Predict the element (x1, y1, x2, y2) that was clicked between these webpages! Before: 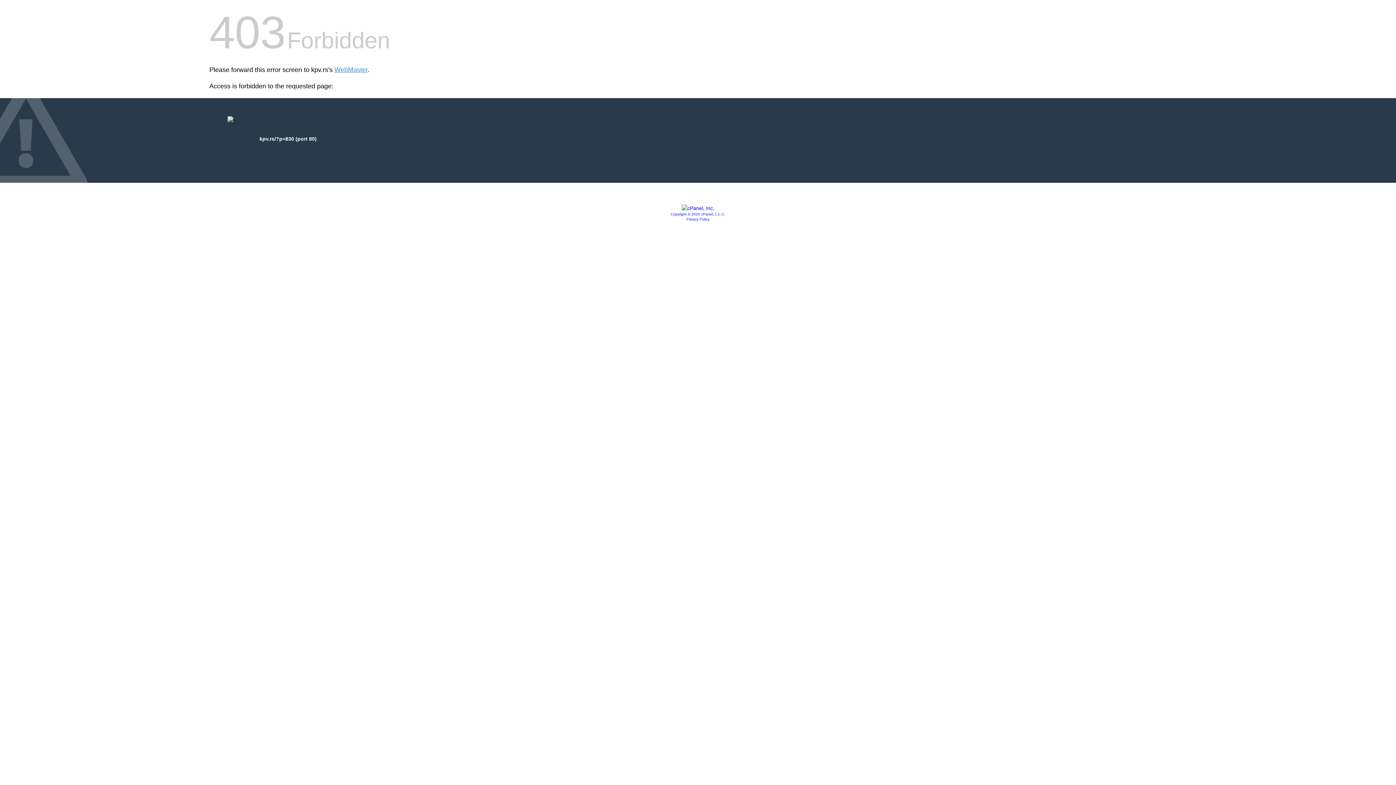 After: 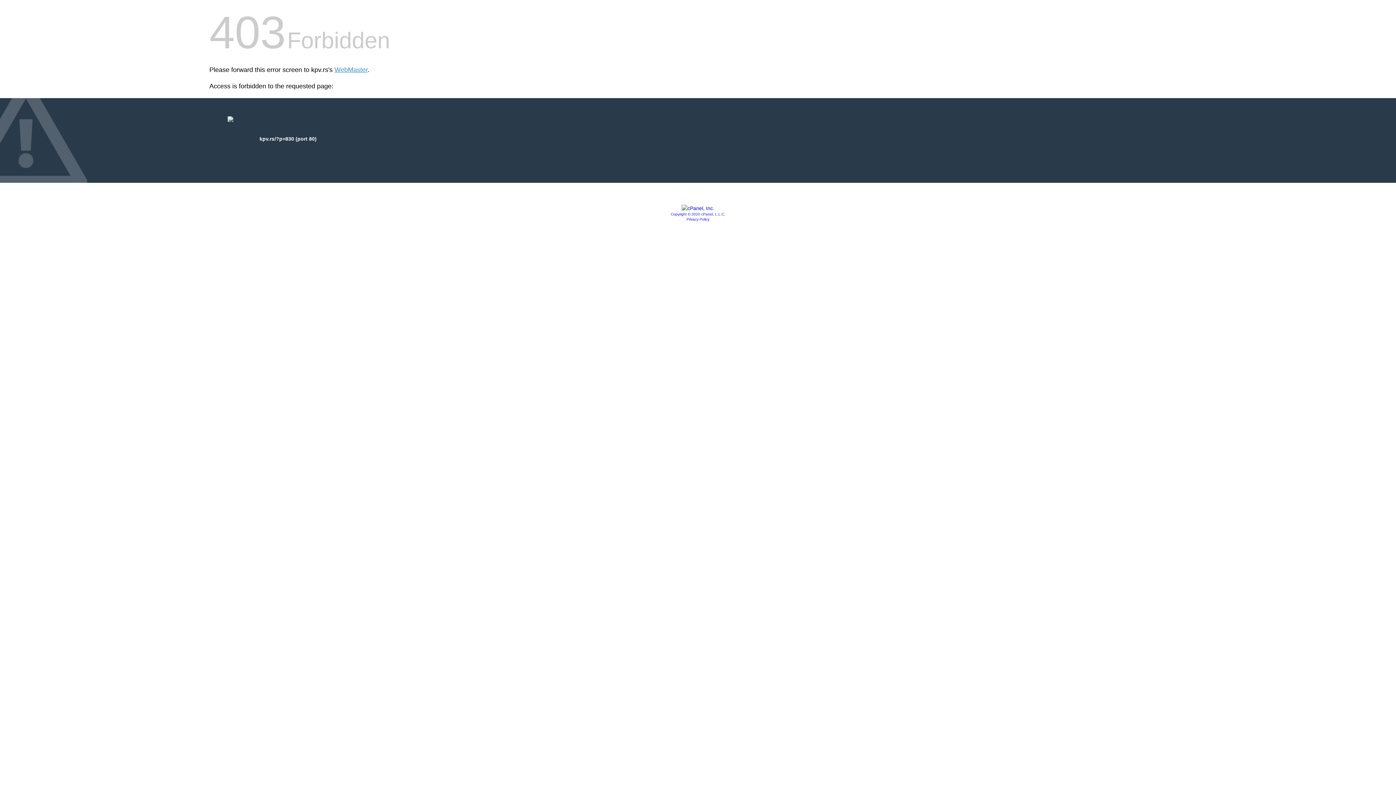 Action: bbox: (670, 212, 725, 216) label: Copyright © 2020 cPanel, L.L.C.